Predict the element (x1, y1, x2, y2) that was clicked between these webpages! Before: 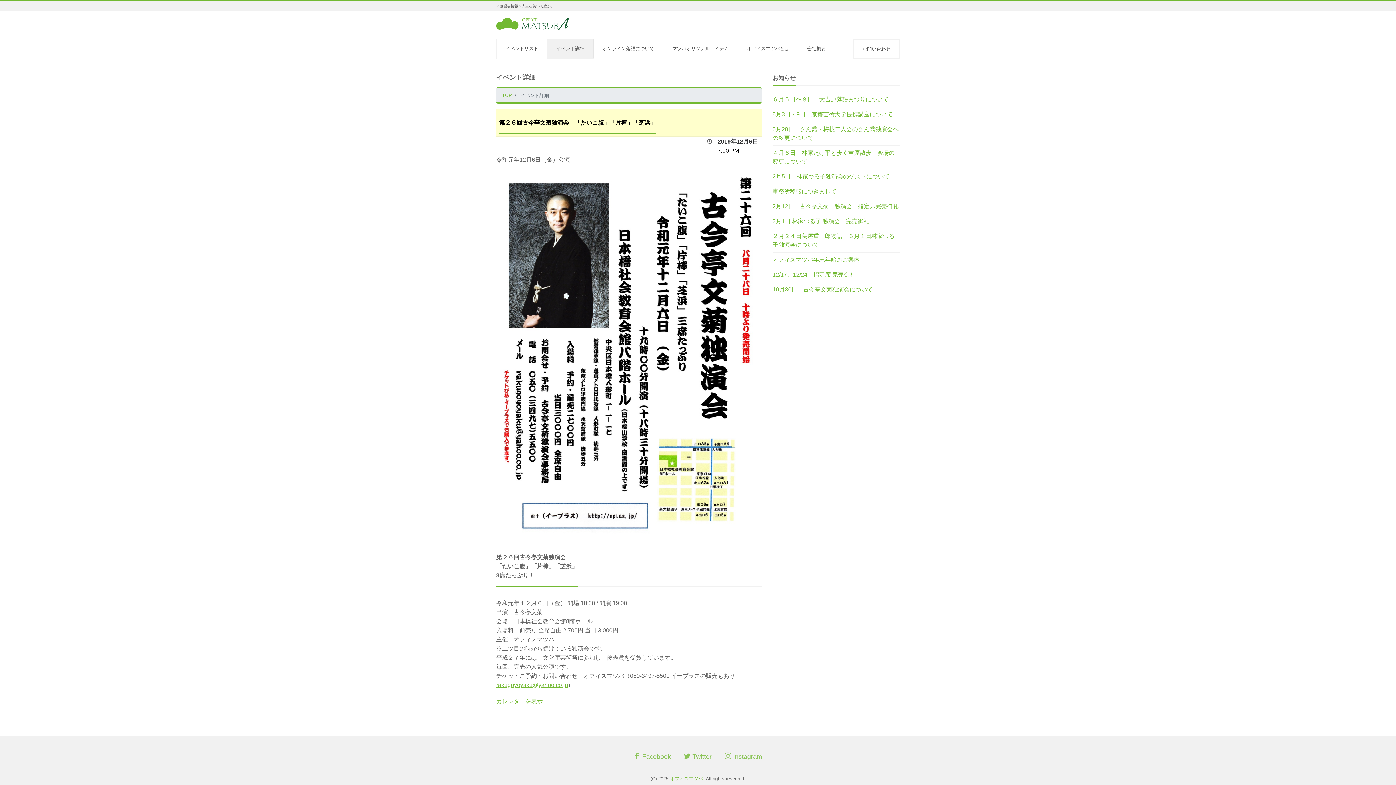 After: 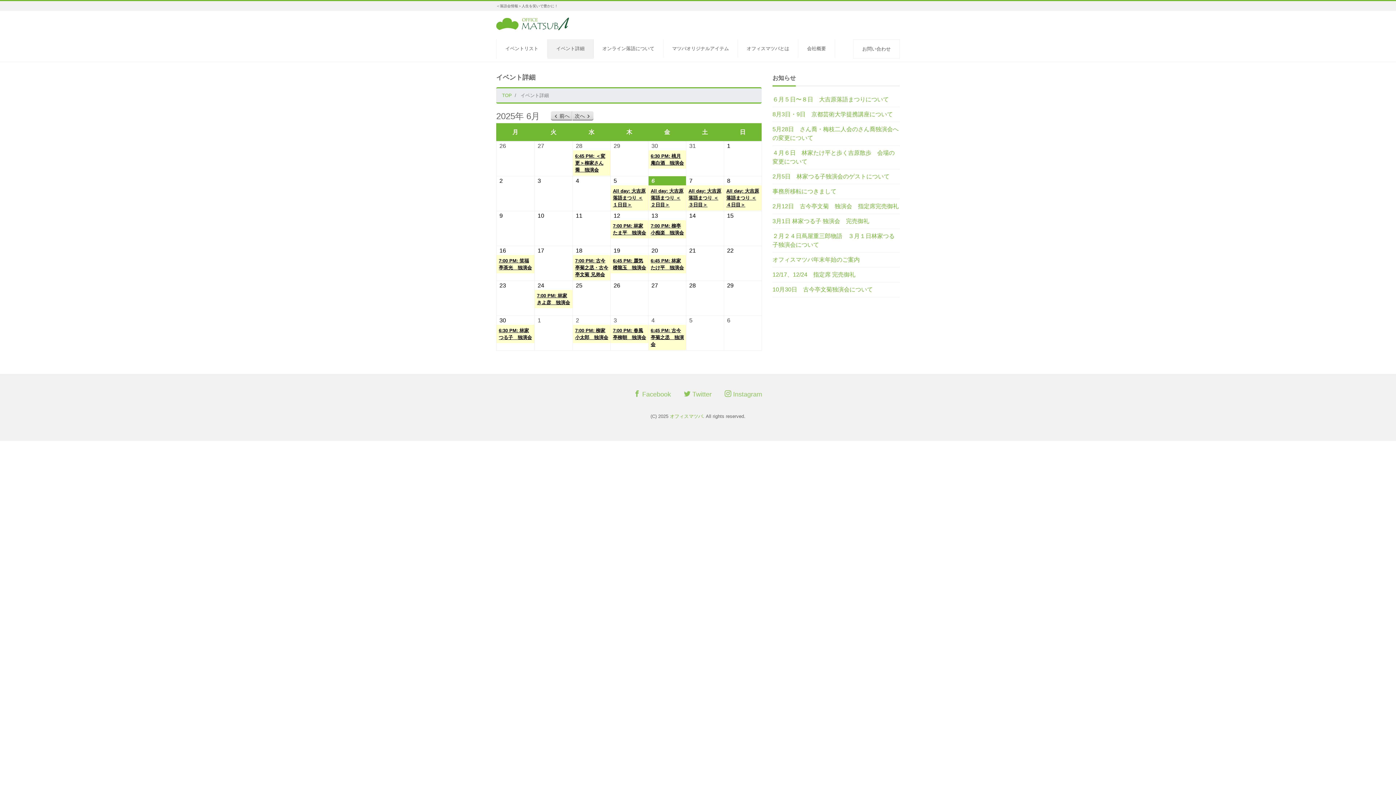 Action: label: カレンダーを表示 bbox: (496, 698, 542, 704)